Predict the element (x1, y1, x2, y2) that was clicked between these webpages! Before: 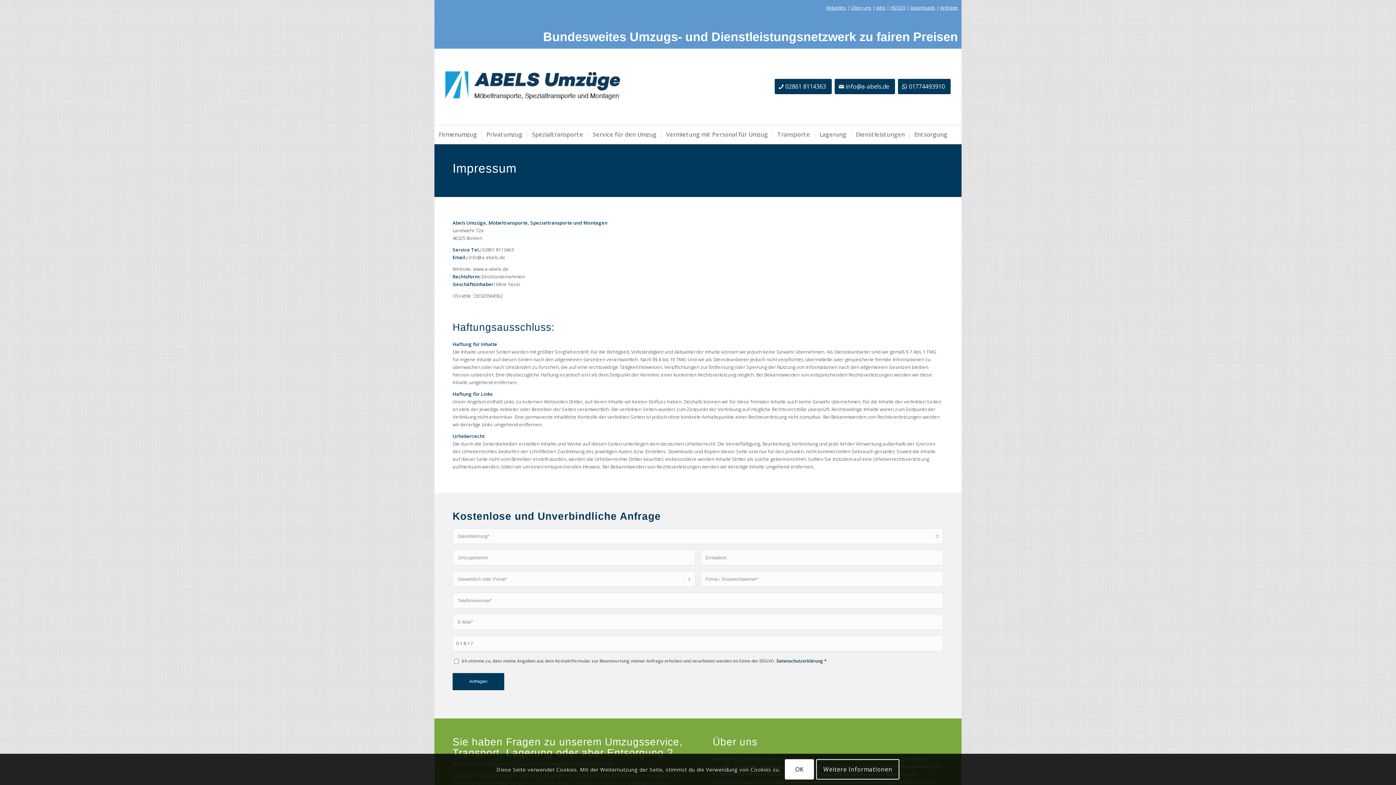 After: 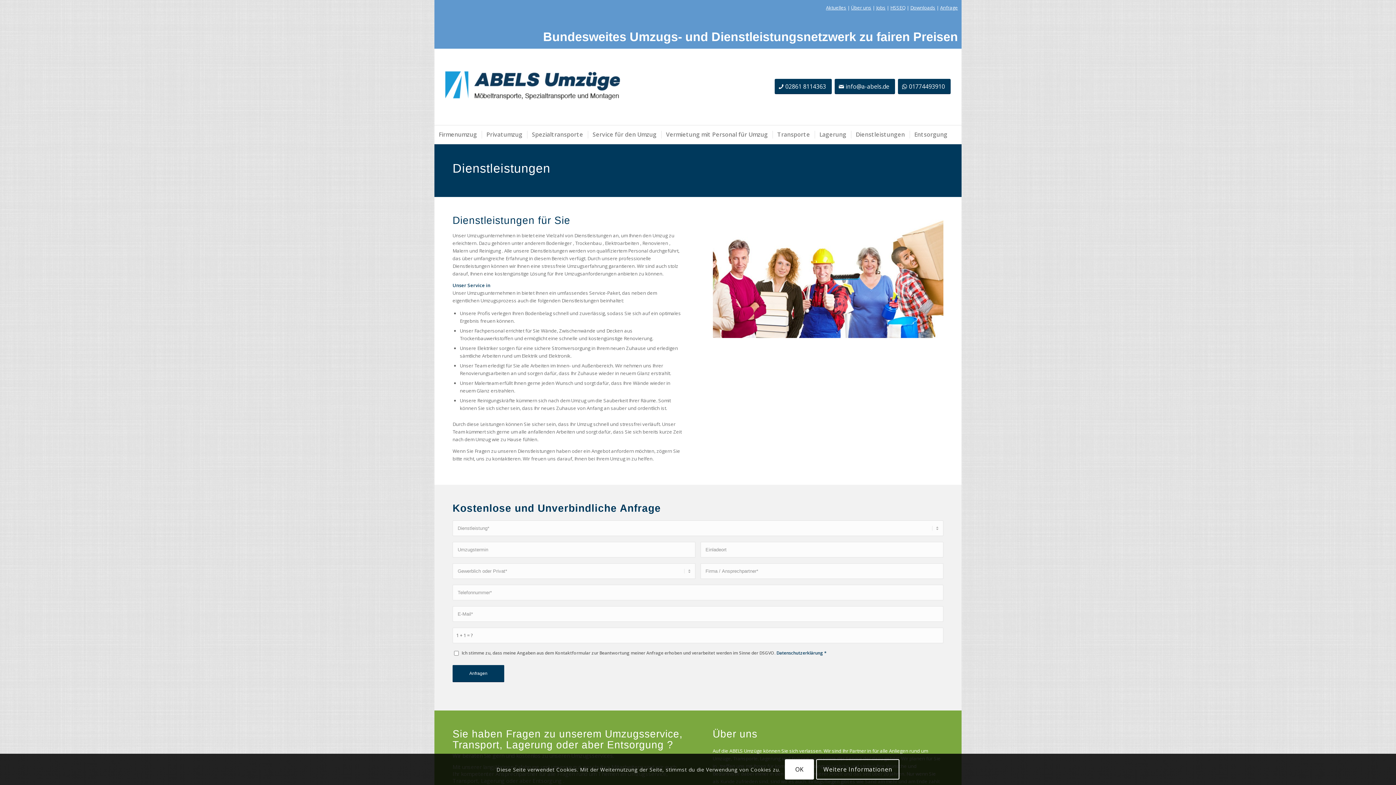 Action: bbox: (851, 130, 908, 138) label: Dienstleistungen